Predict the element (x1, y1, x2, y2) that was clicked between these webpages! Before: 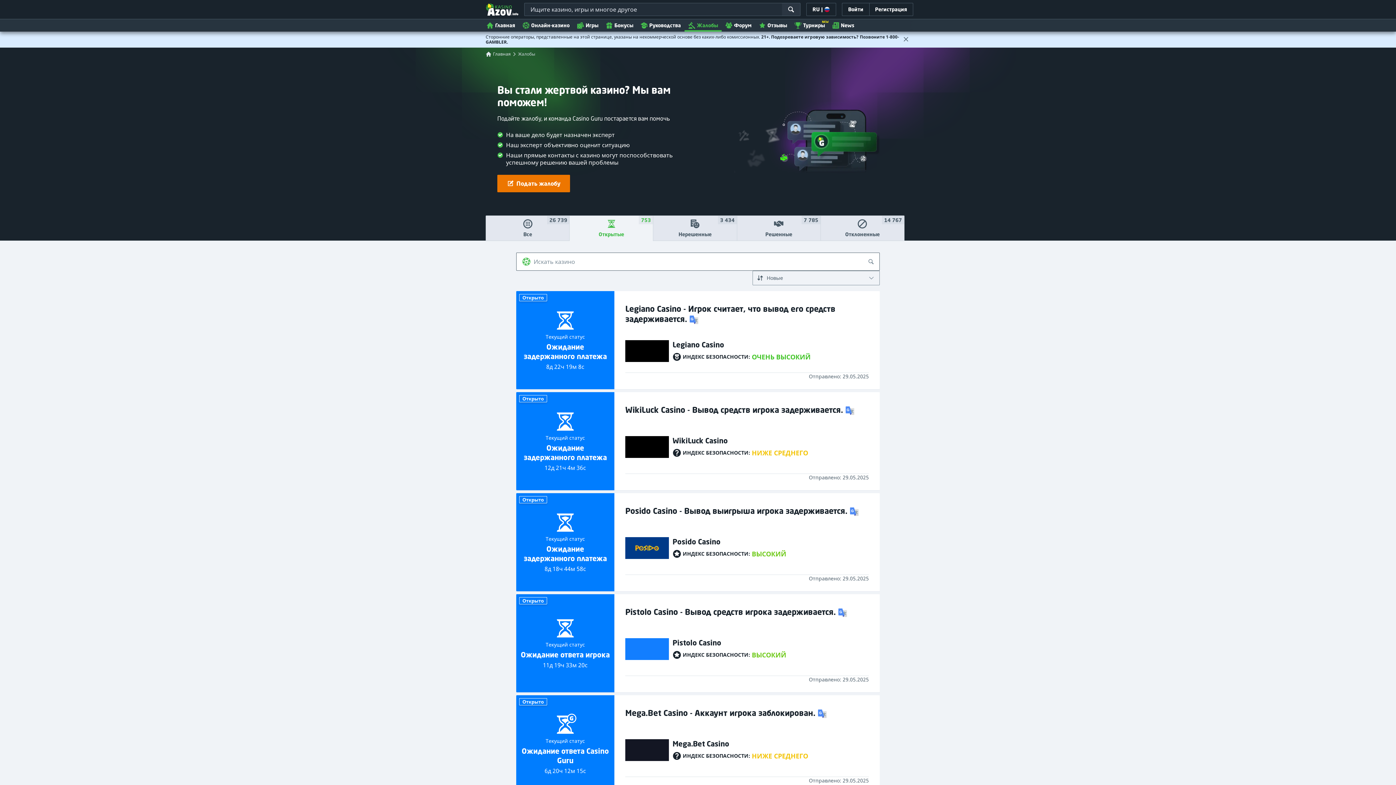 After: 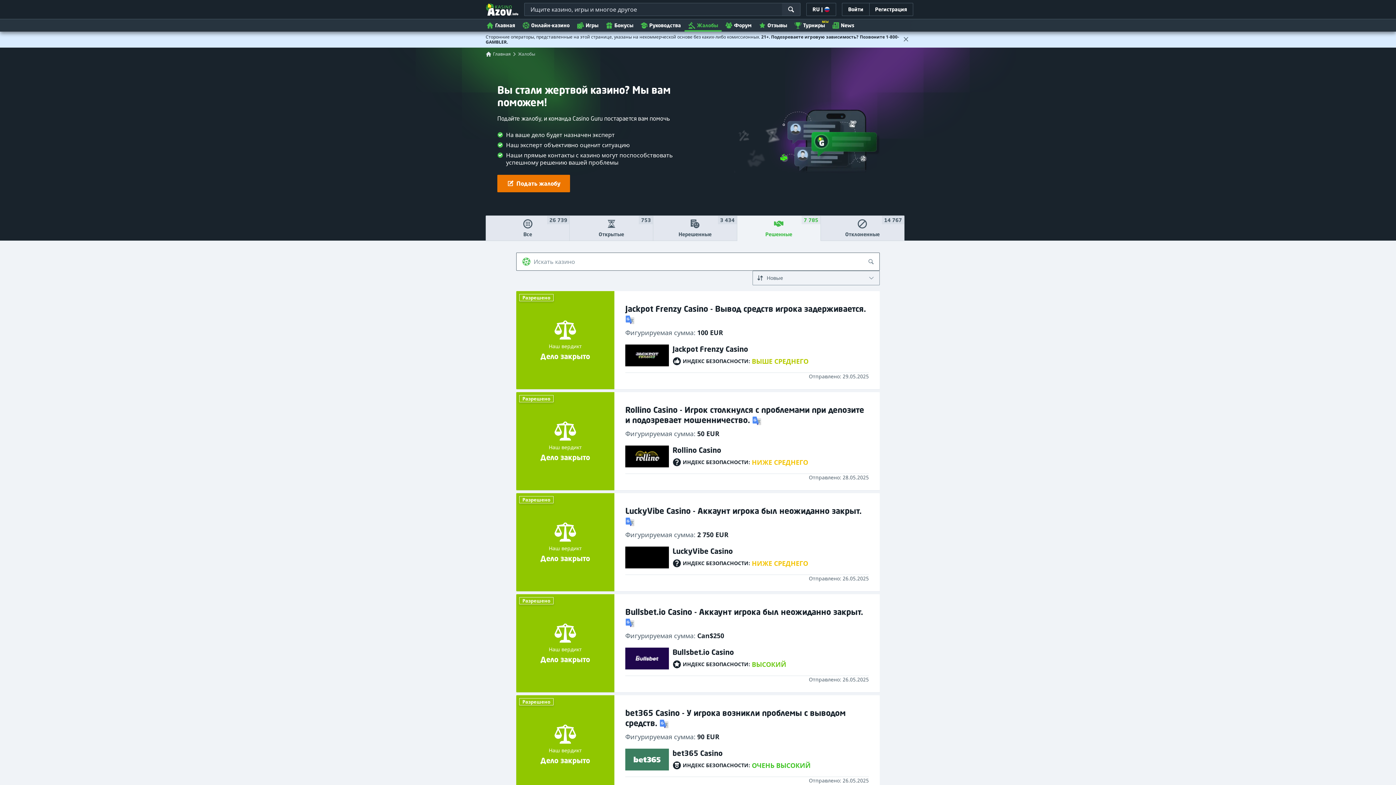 Action: bbox: (736, 215, 820, 241) label: Решенные
7 785